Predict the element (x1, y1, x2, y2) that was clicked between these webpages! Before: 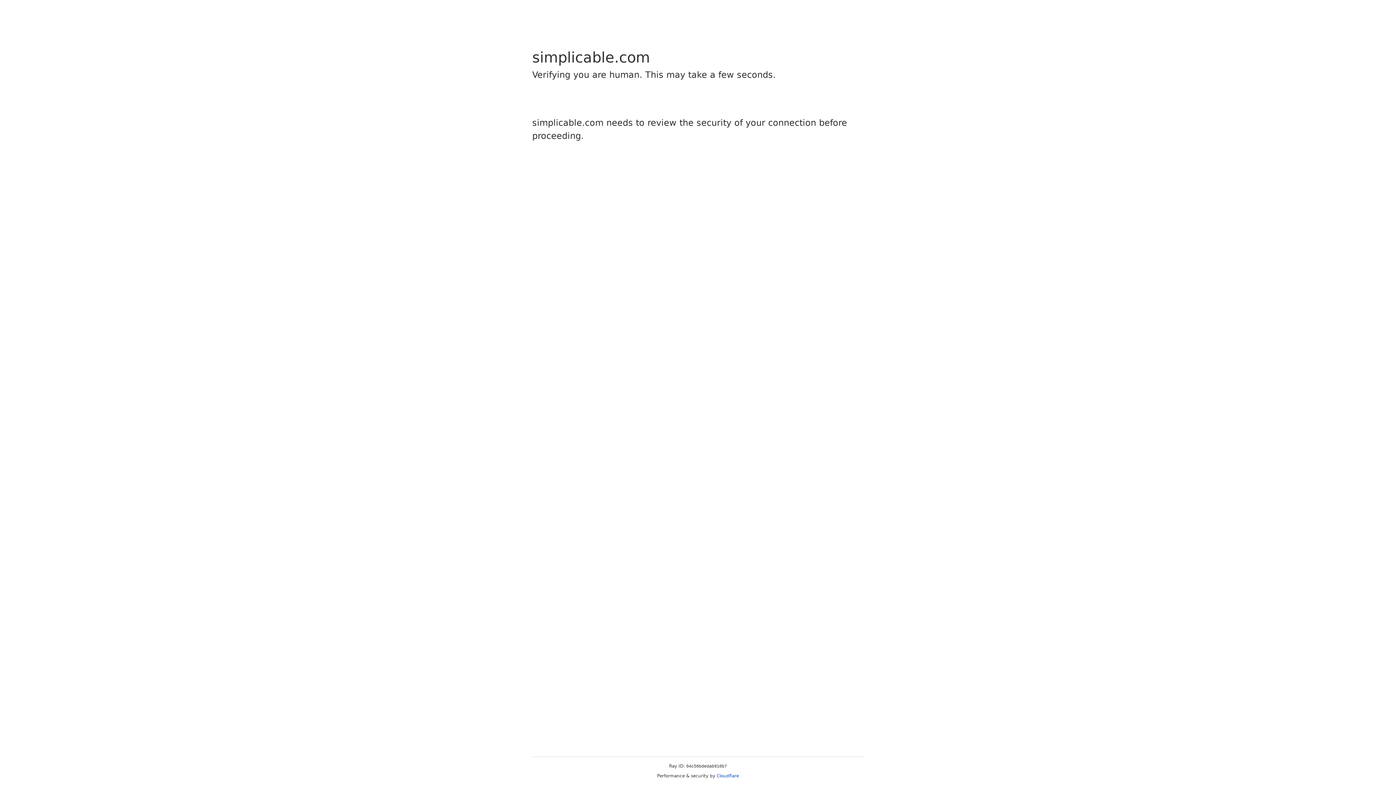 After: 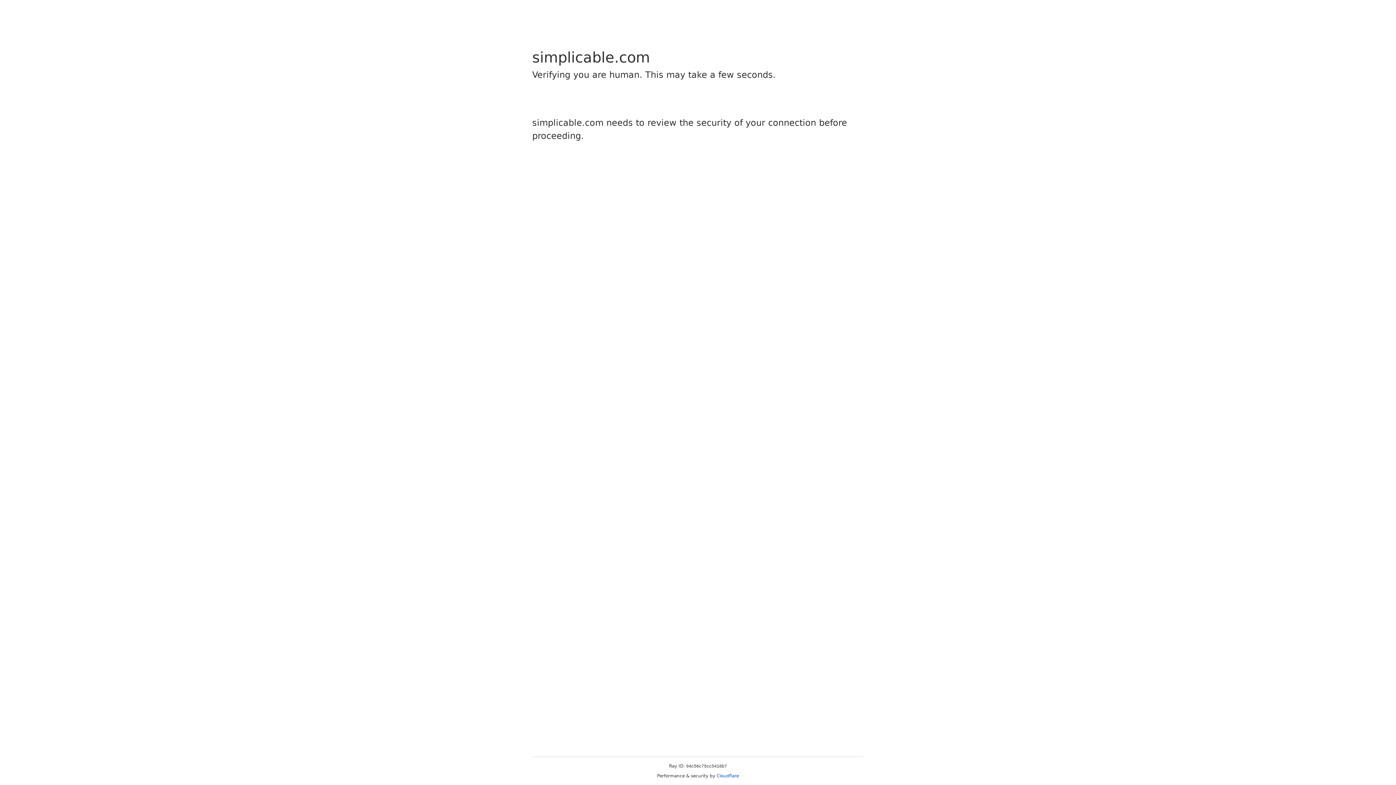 Action: label: Cloudflare bbox: (716, 773, 739, 778)